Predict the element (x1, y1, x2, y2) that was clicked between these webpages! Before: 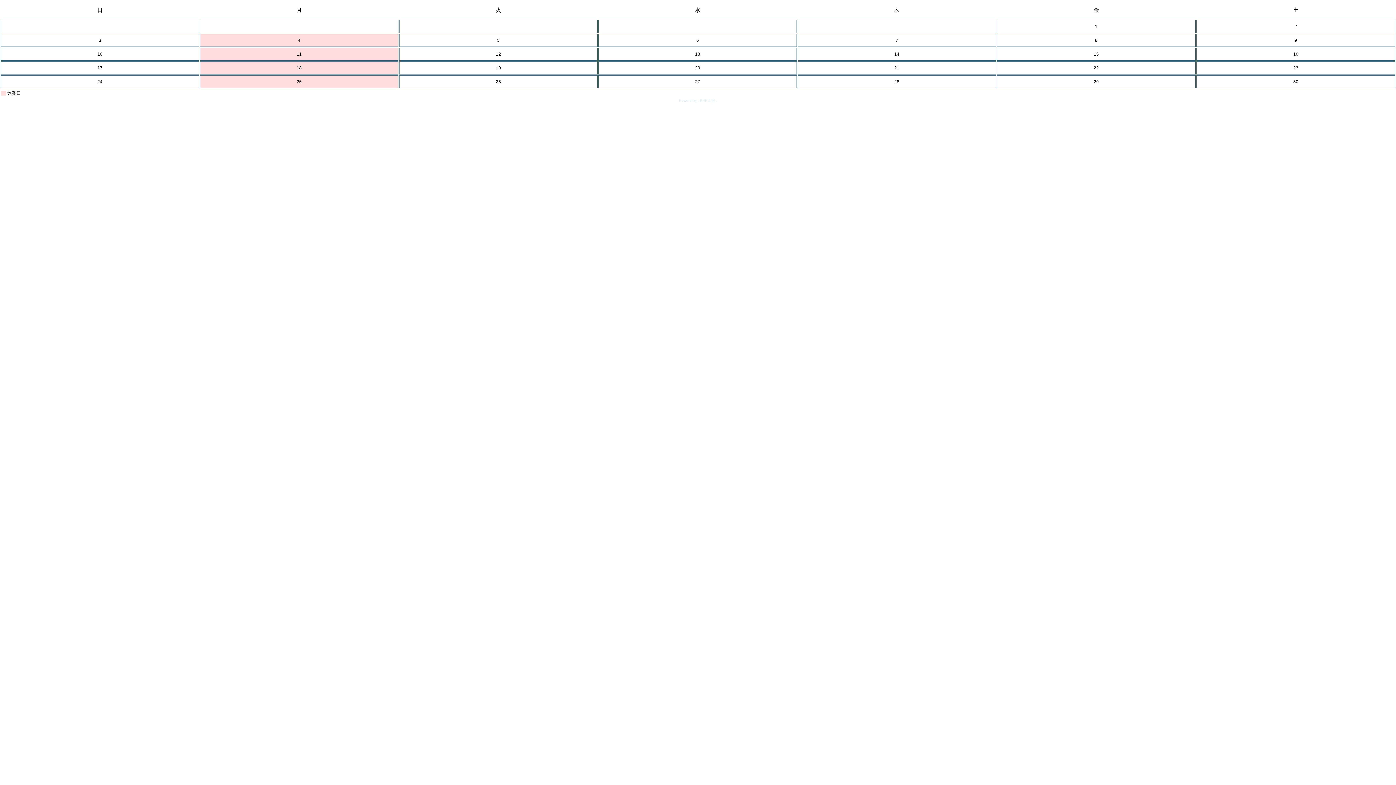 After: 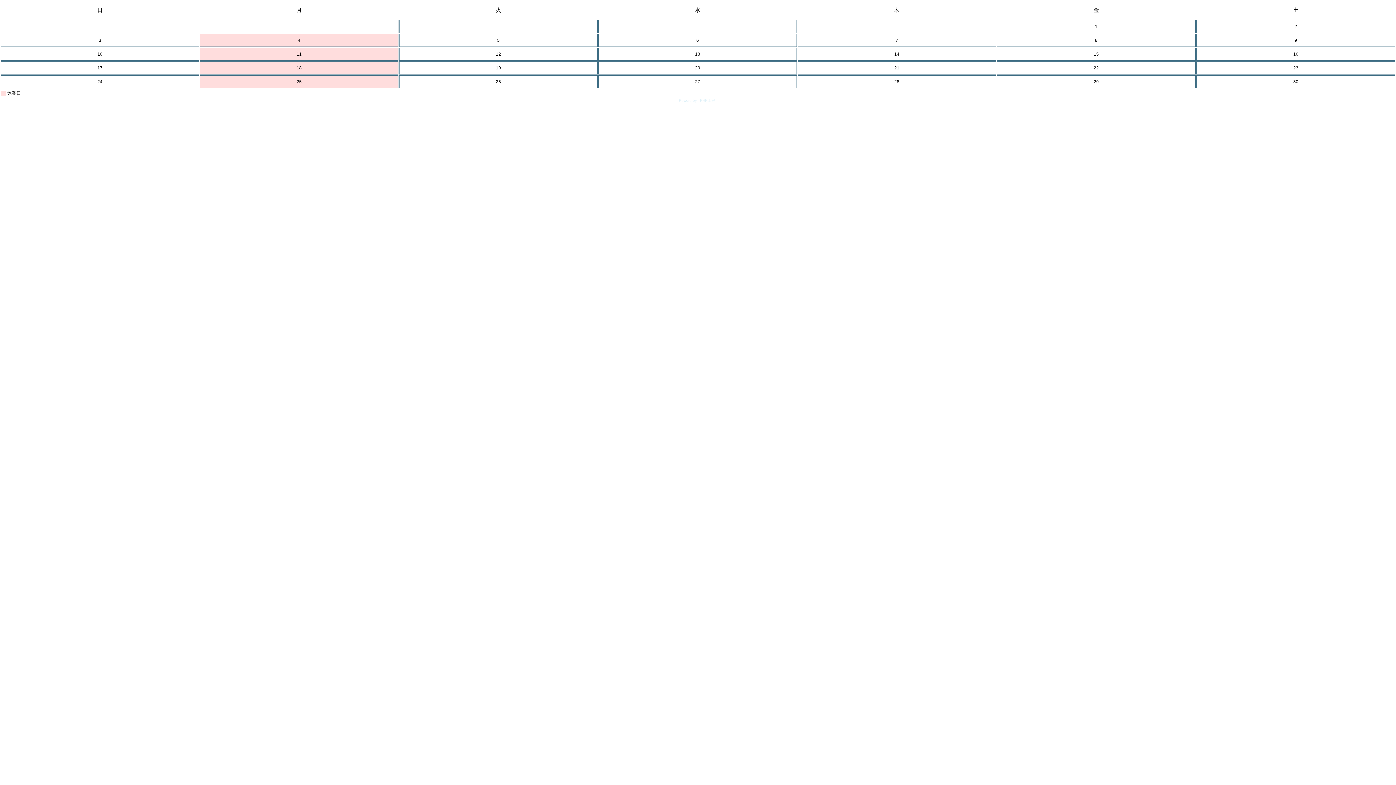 Action: label: PHP工房 bbox: (700, 98, 715, 102)